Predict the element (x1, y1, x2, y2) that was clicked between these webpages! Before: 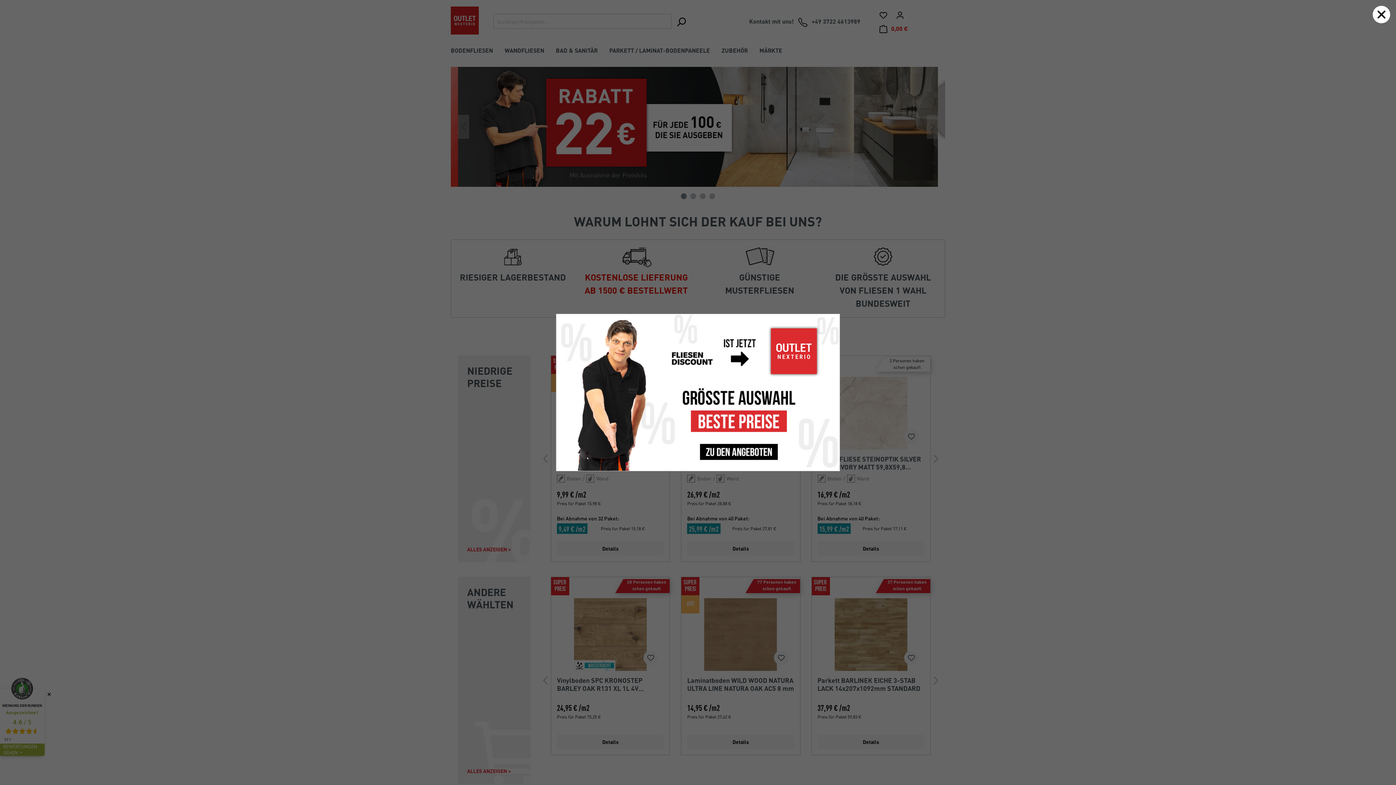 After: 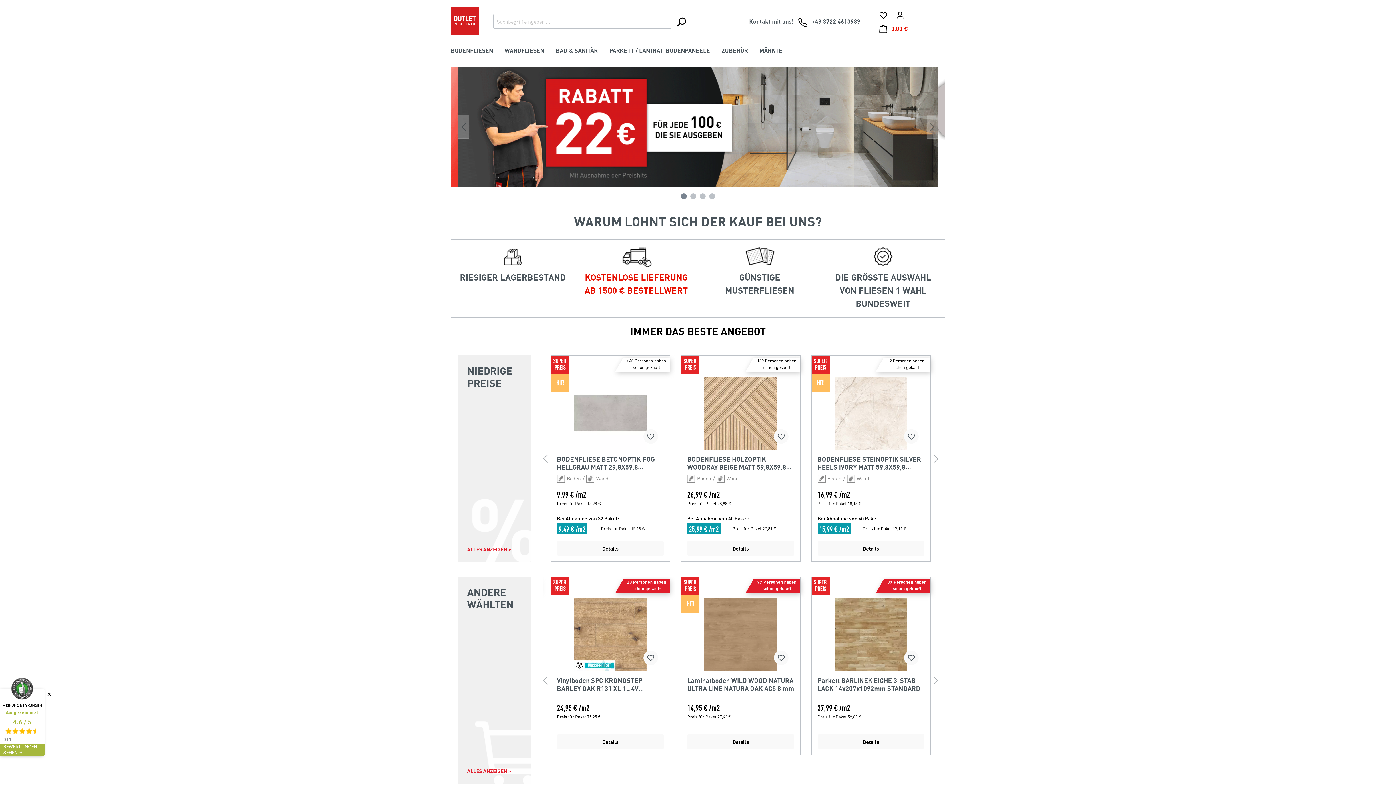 Action: bbox: (1373, 5, 1390, 23)